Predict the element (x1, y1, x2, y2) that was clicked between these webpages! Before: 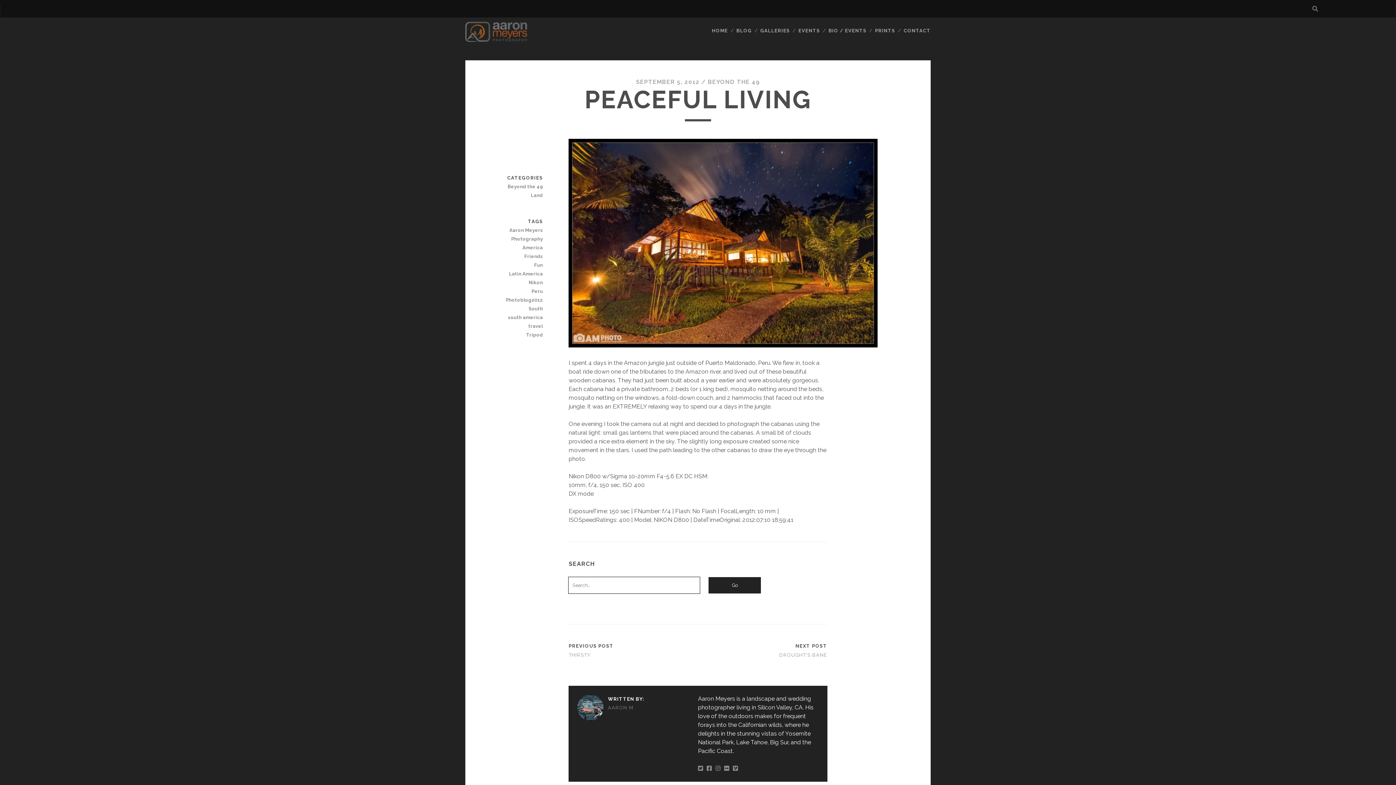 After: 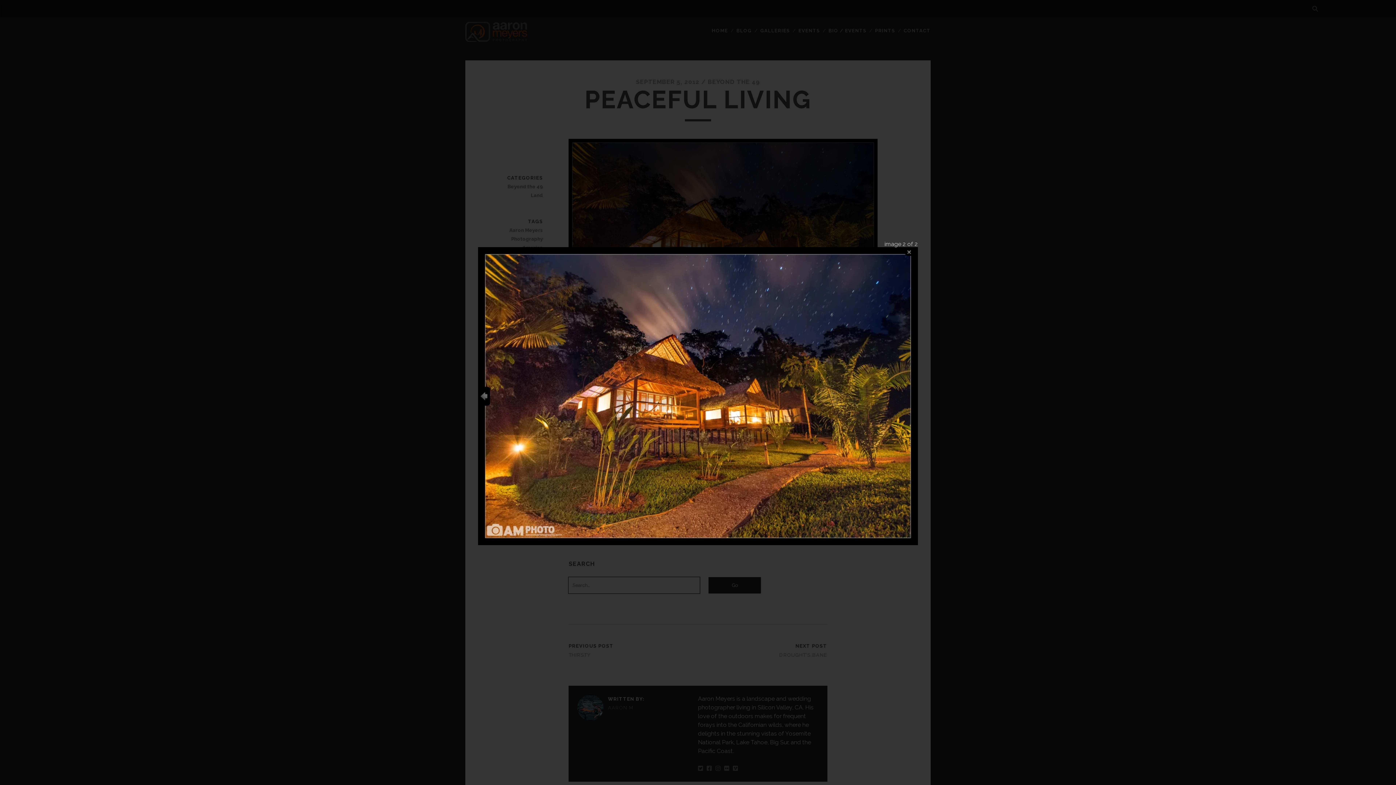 Action: bbox: (568, 342, 877, 349)